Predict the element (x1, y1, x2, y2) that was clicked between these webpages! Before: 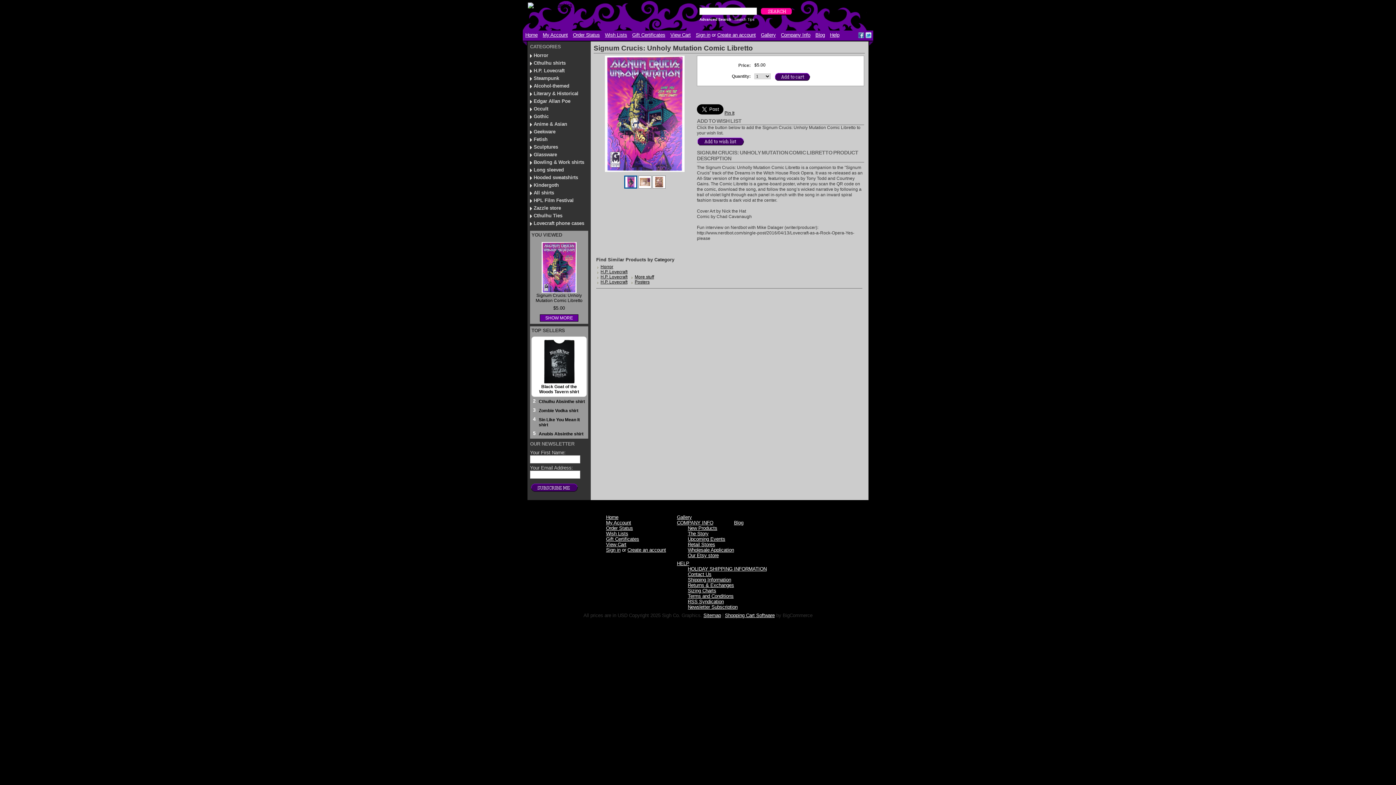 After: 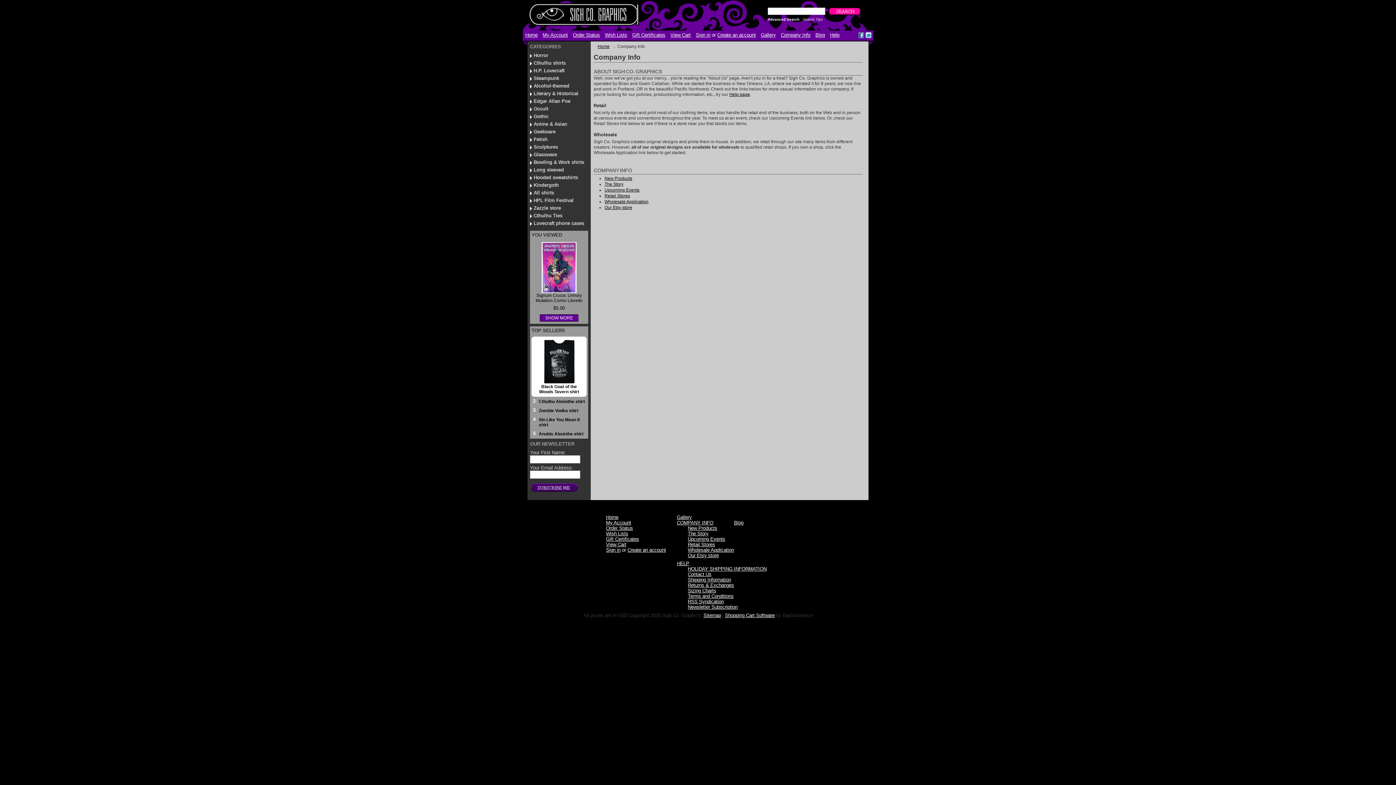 Action: label: Company Info bbox: (781, 32, 810, 37)